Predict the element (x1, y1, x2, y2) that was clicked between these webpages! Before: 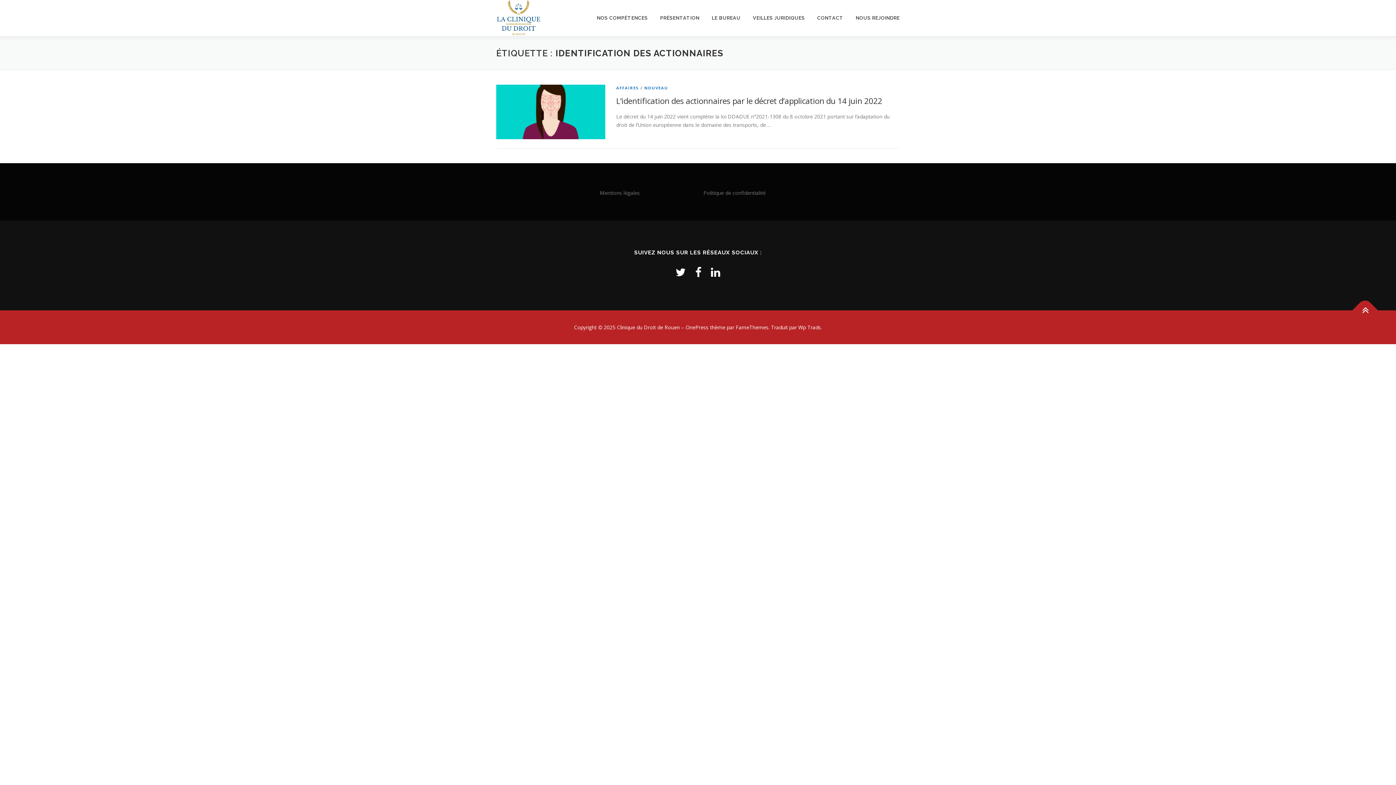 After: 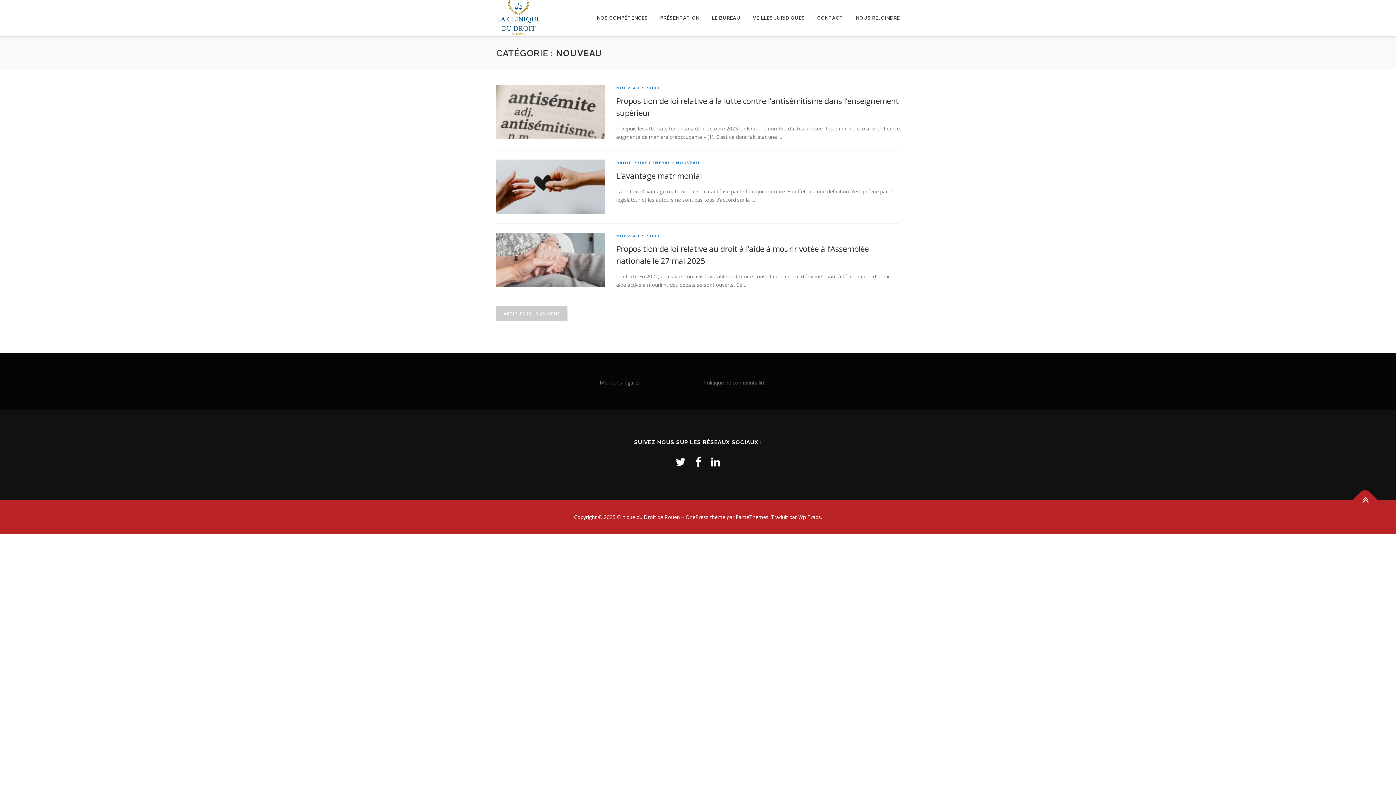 Action: label: NOUVEAU bbox: (644, 85, 668, 90)